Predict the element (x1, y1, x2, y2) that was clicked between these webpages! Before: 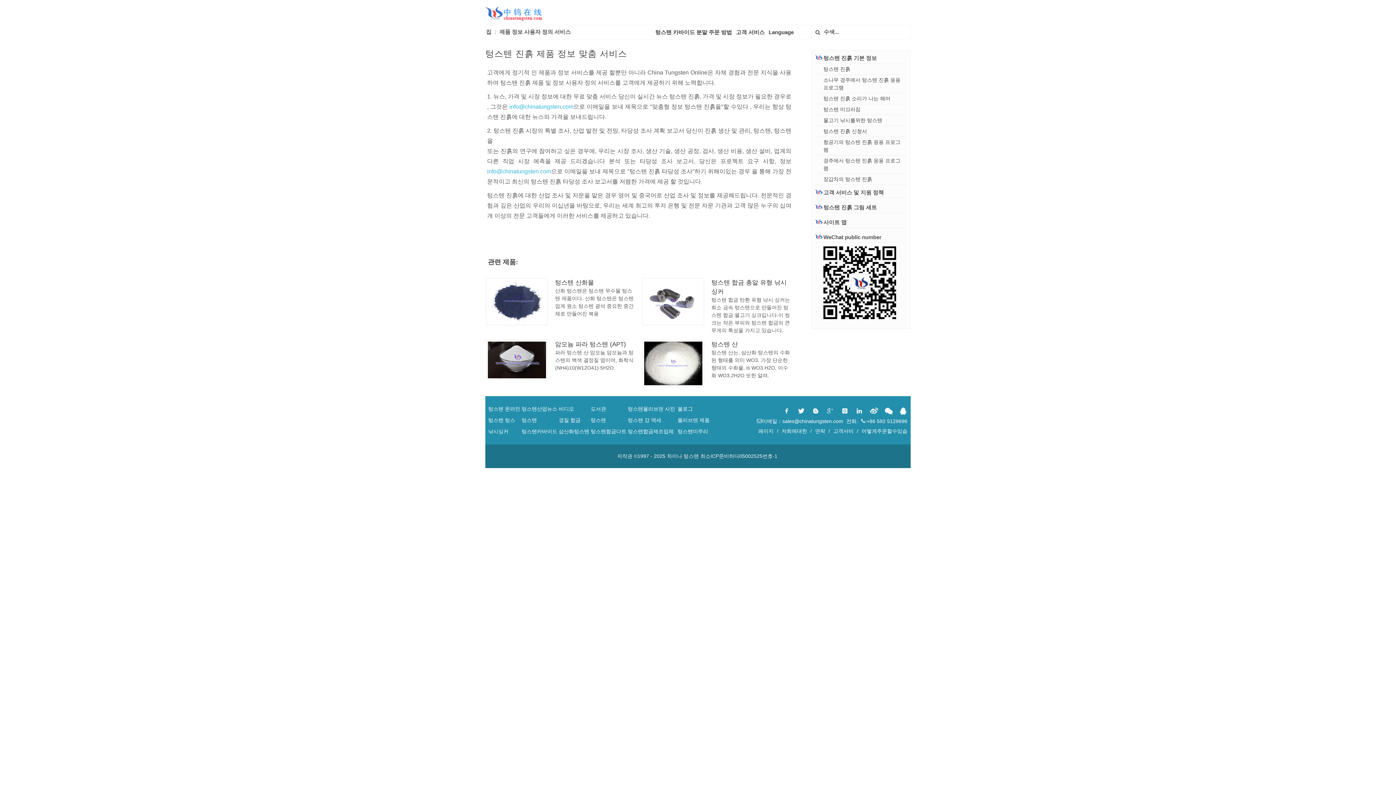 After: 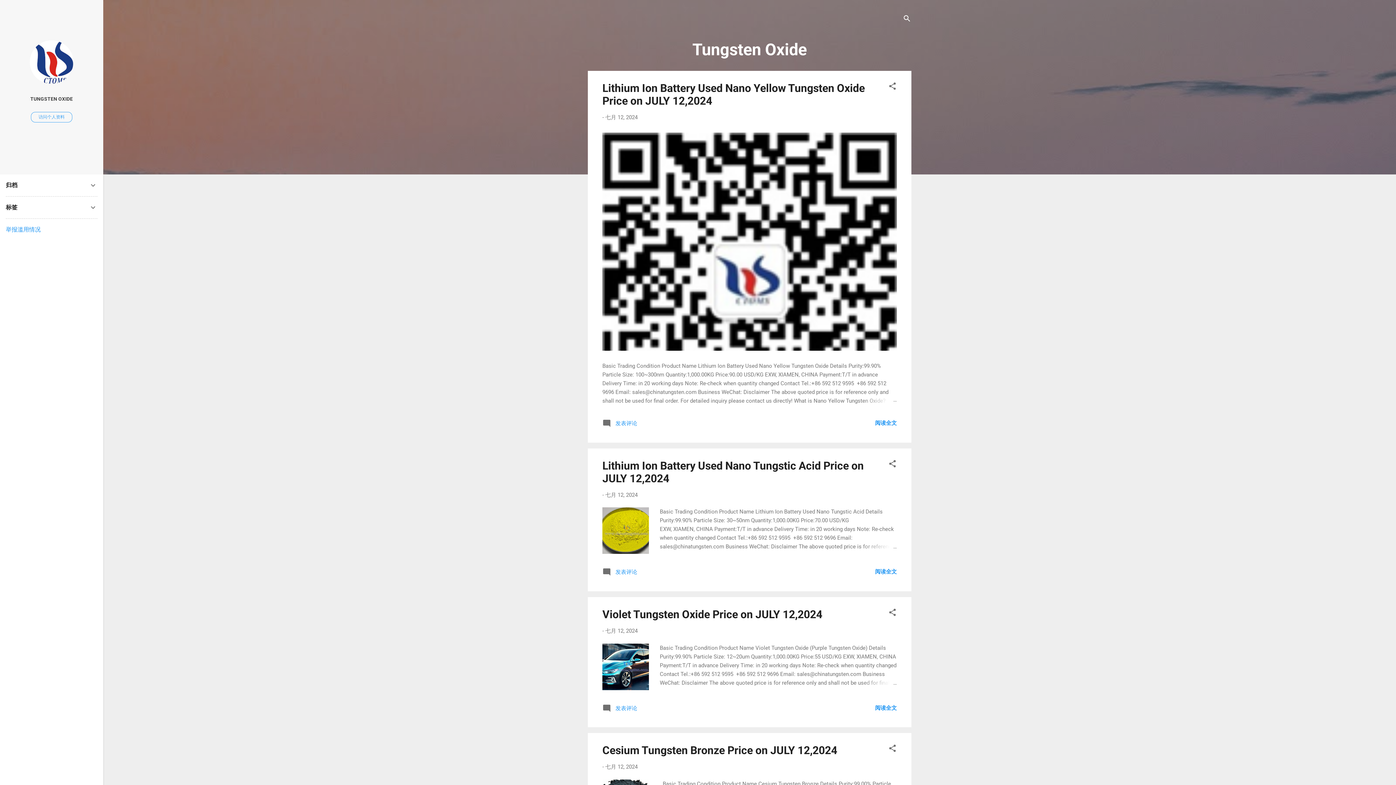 Action: bbox: (810, 405, 821, 417)